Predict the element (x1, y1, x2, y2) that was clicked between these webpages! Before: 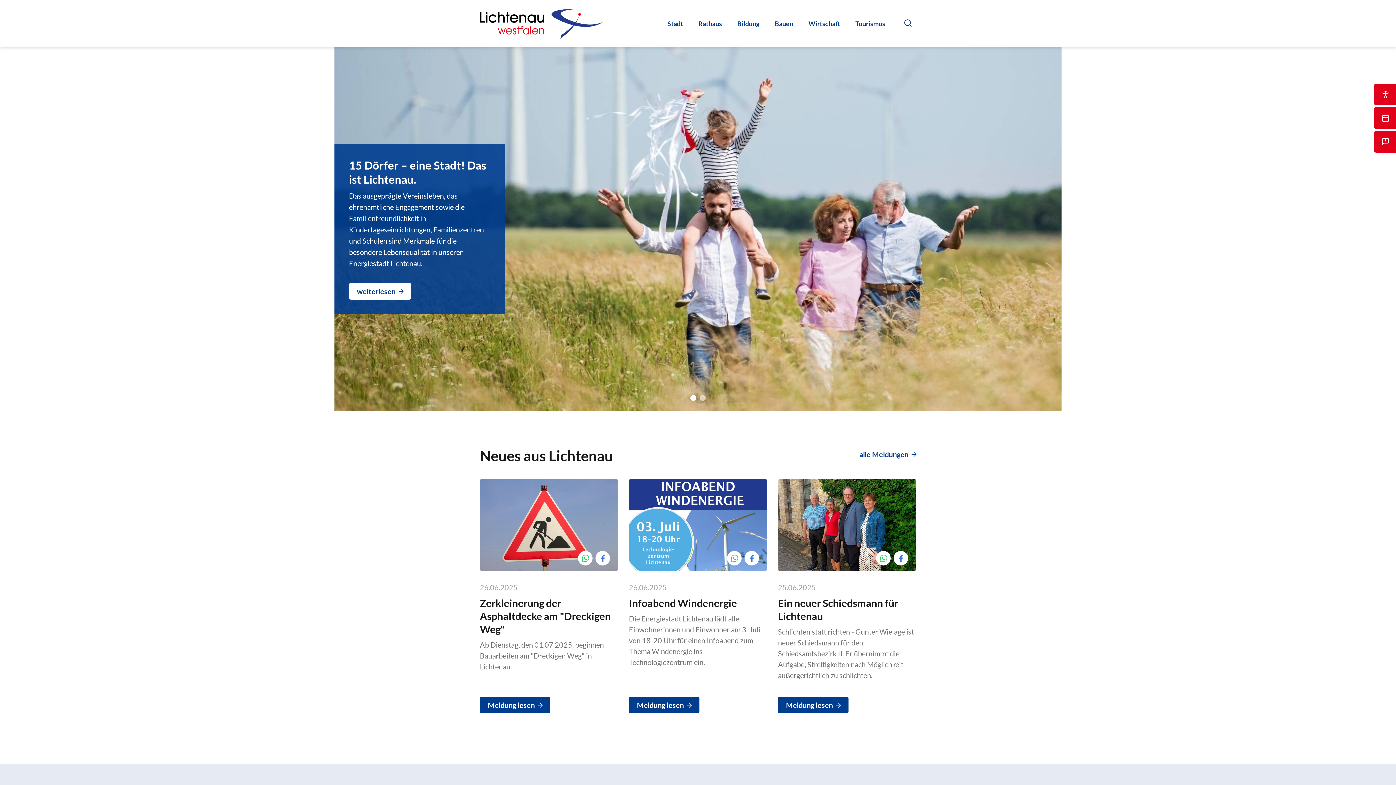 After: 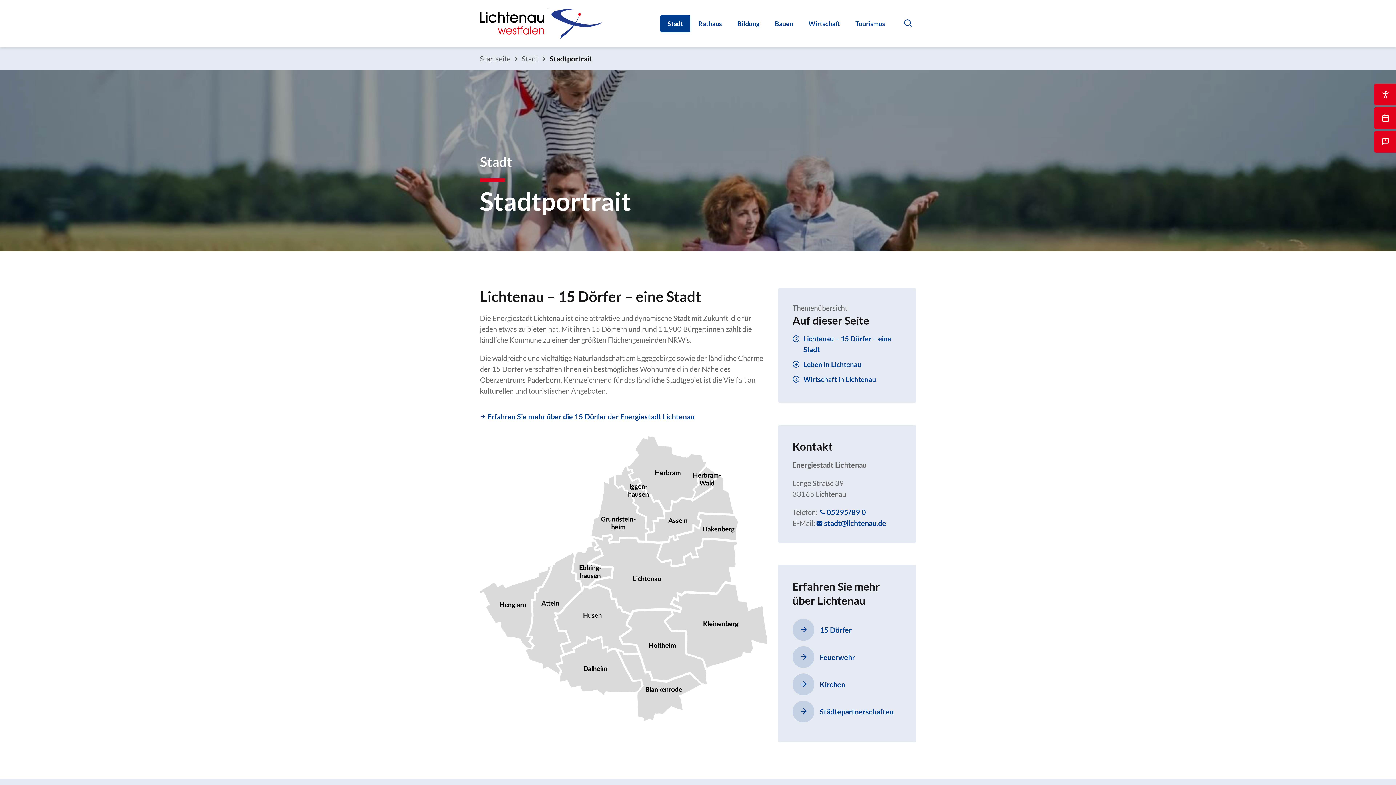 Action: label: weiterlesen bbox: (349, 283, 411, 299)